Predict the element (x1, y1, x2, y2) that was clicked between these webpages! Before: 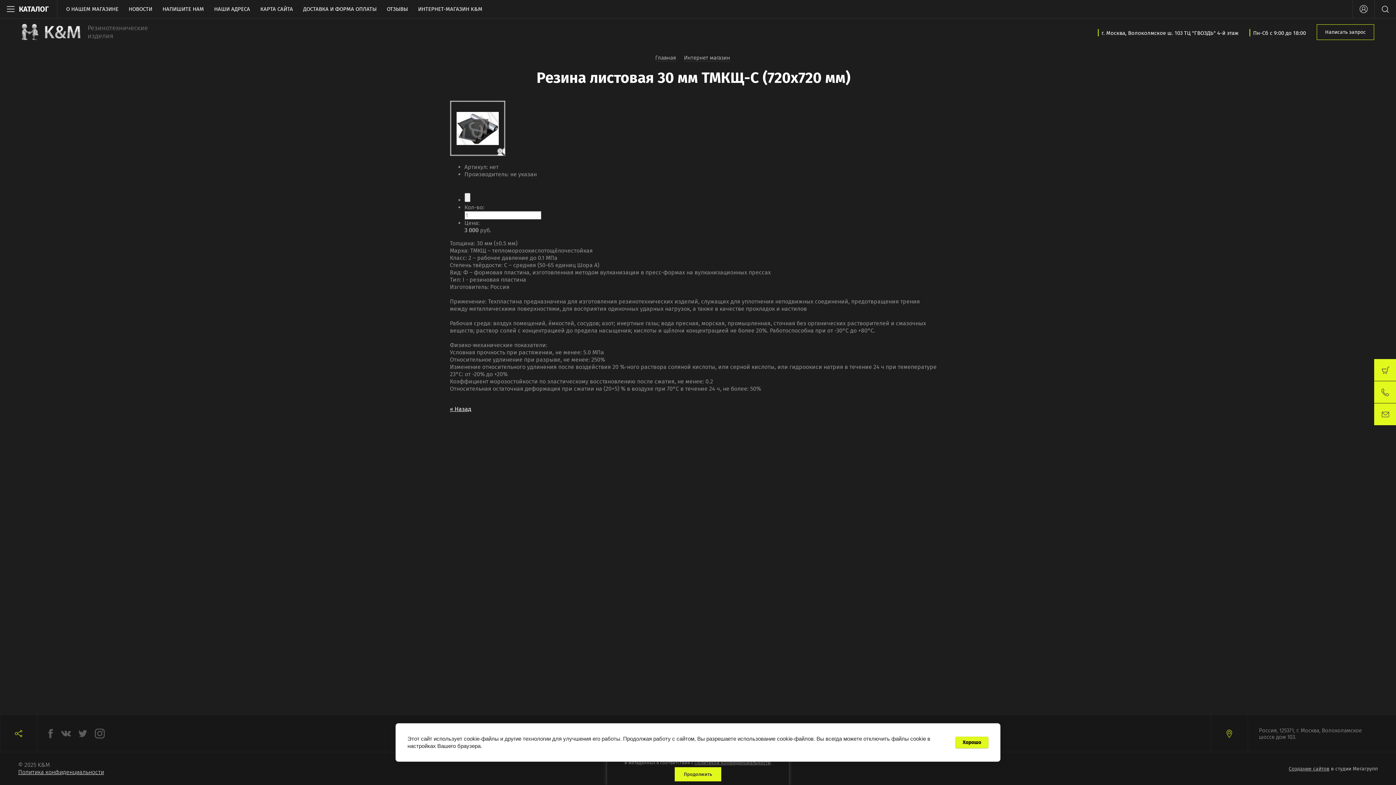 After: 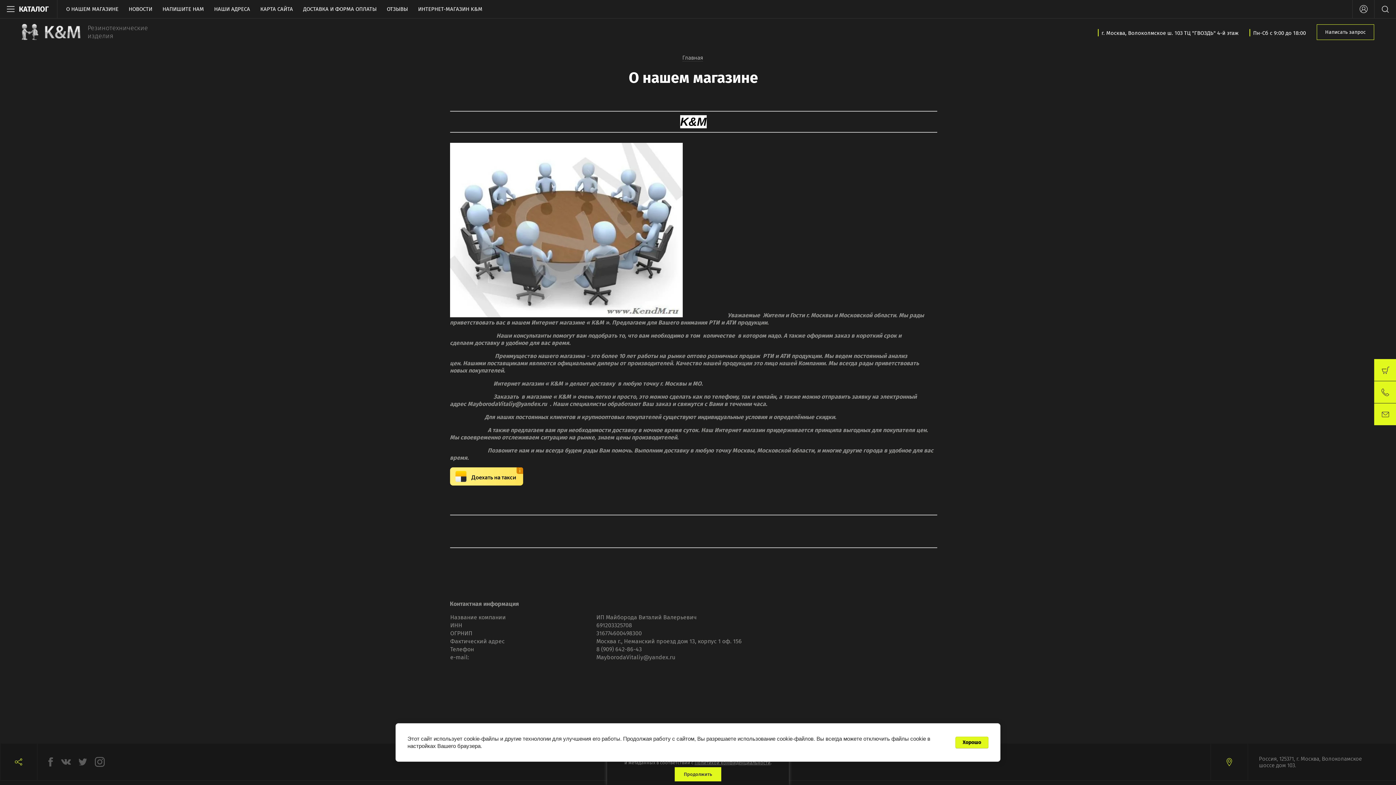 Action: label: О НАШЕМ МАГАЗИНЕ bbox: (64, 4, 120, 14)